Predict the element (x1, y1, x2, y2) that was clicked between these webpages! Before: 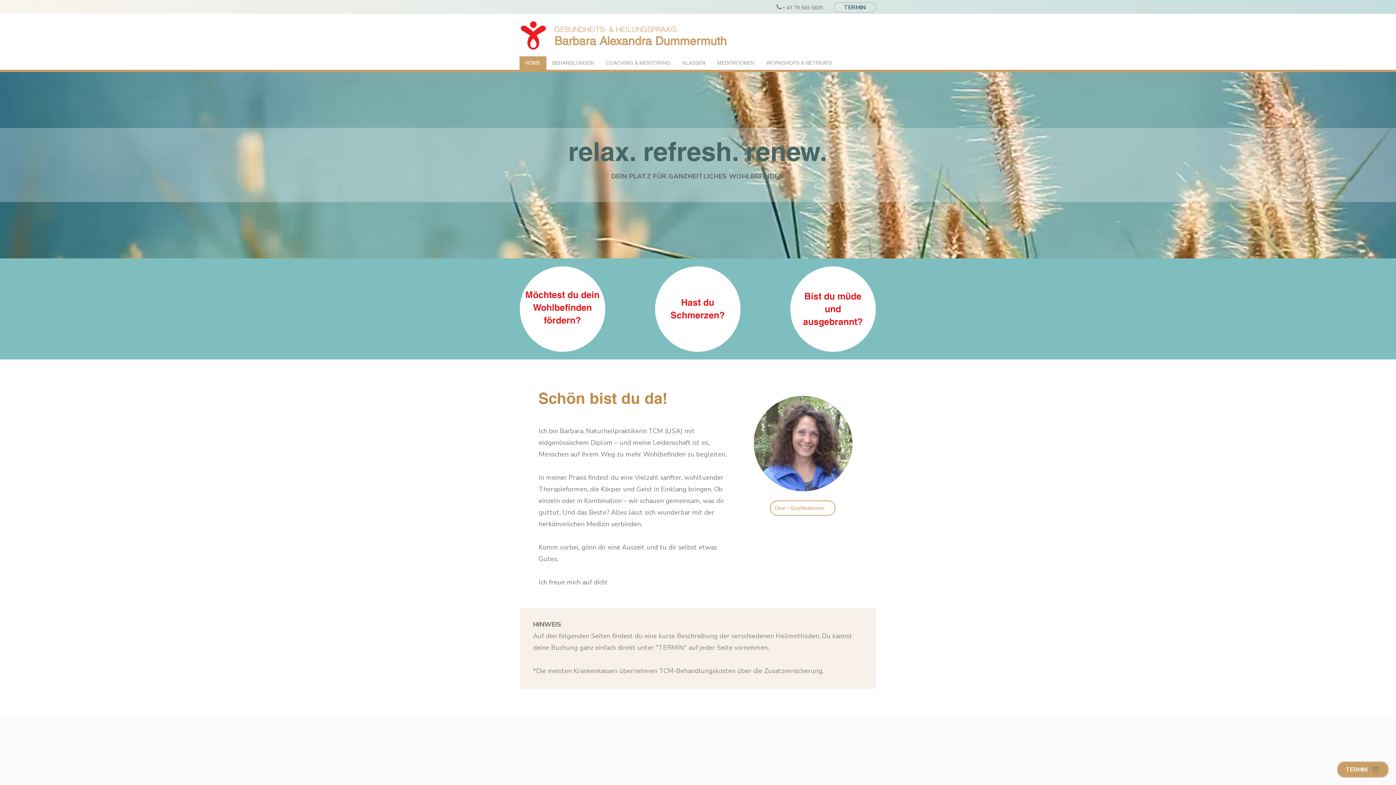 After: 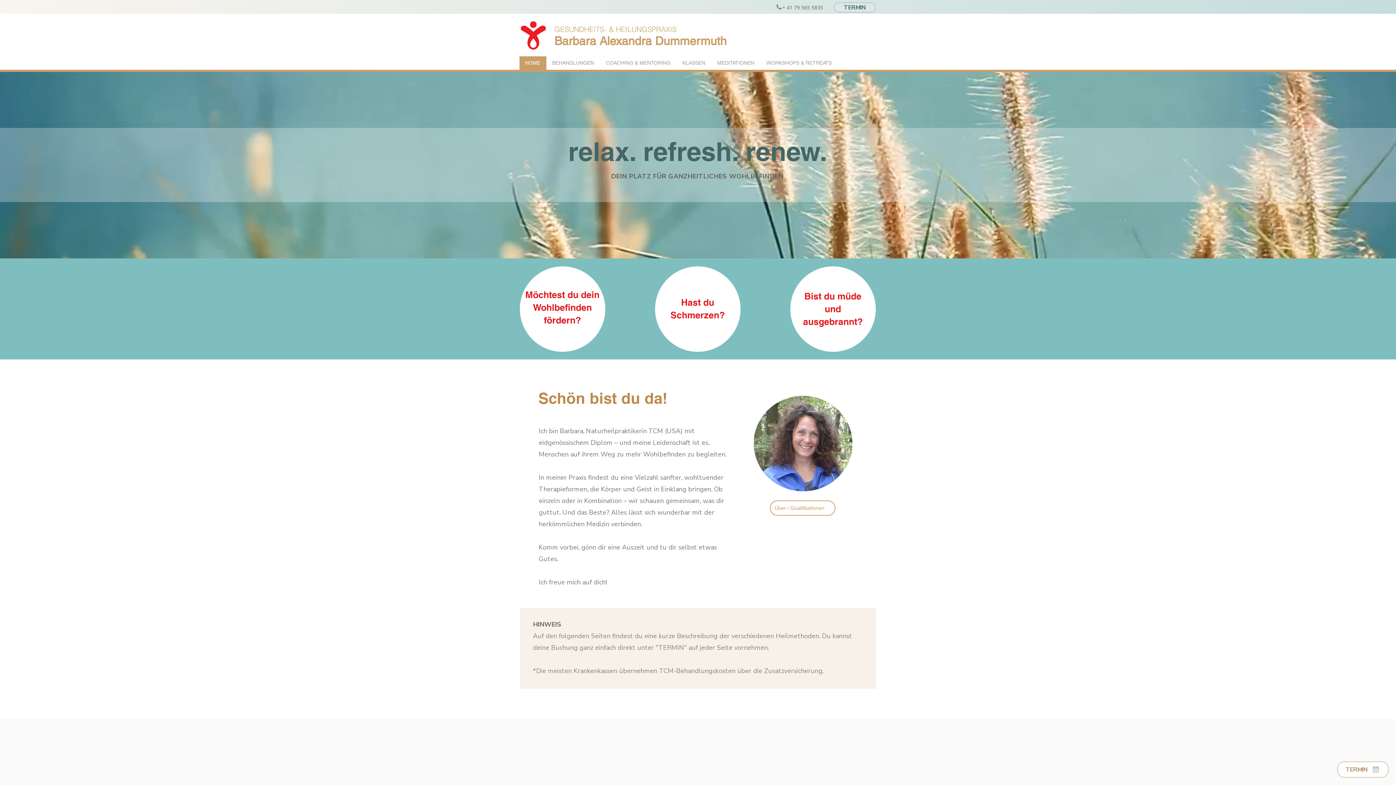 Action: label: TERMIN bbox: (1337, 761, 1389, 778)